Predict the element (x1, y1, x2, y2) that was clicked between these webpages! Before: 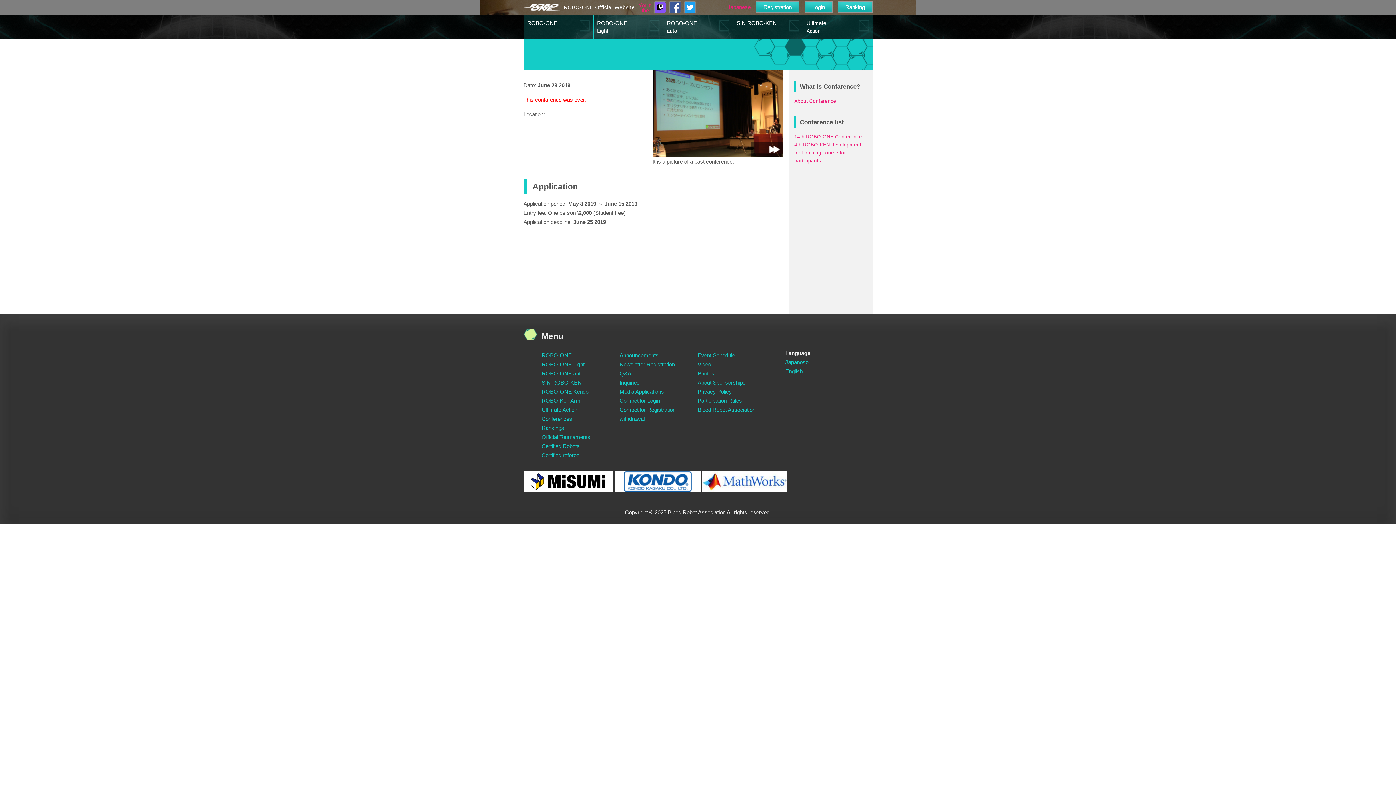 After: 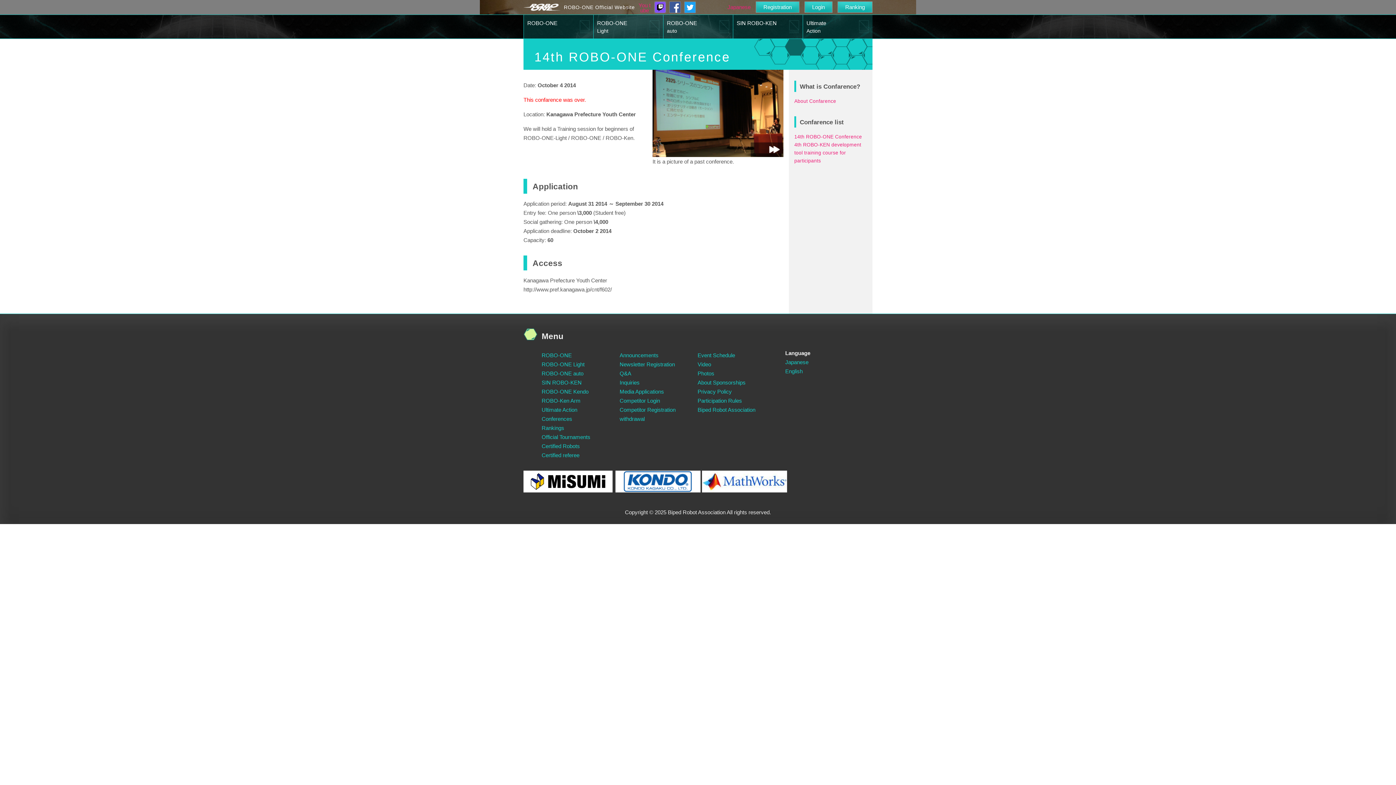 Action: label: 14th ROBO-ONE Conference bbox: (794, 134, 862, 139)